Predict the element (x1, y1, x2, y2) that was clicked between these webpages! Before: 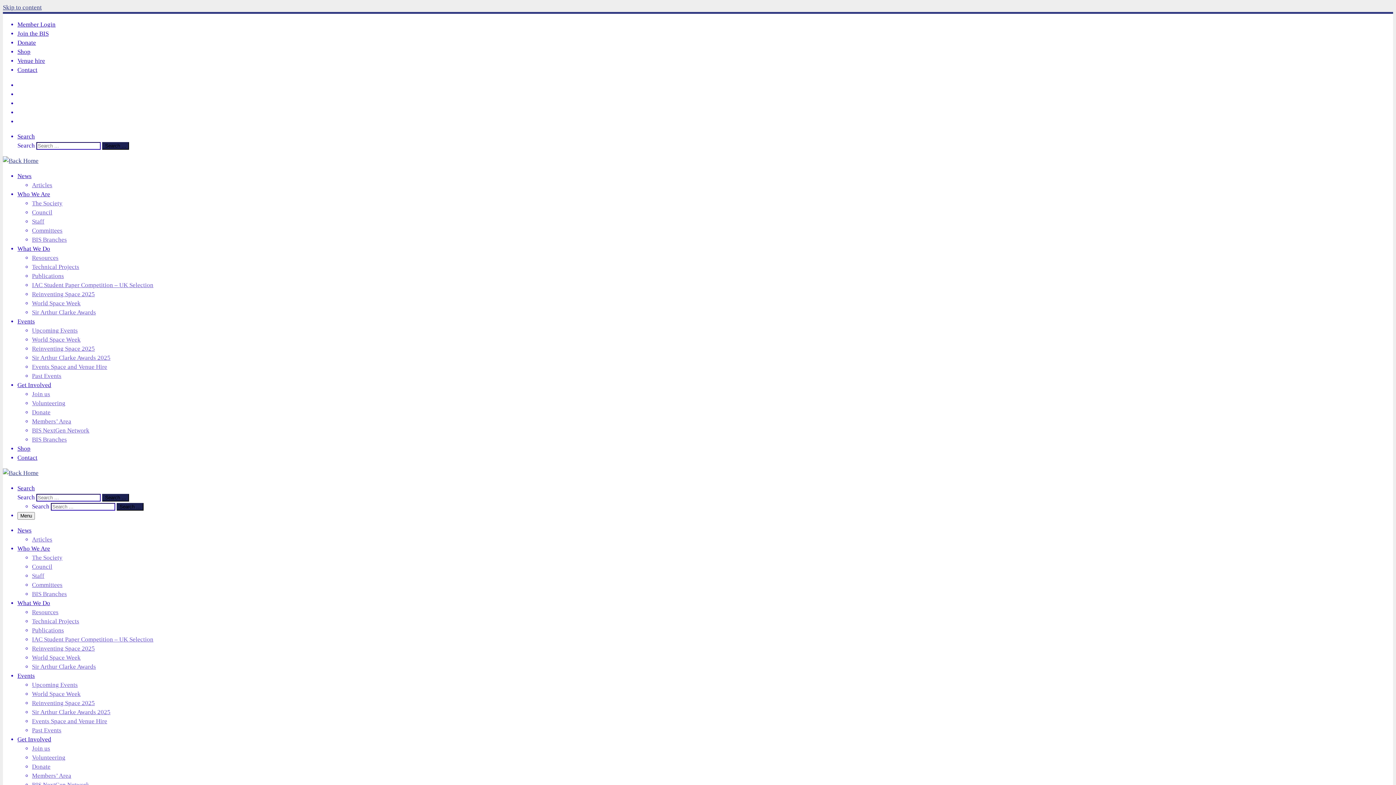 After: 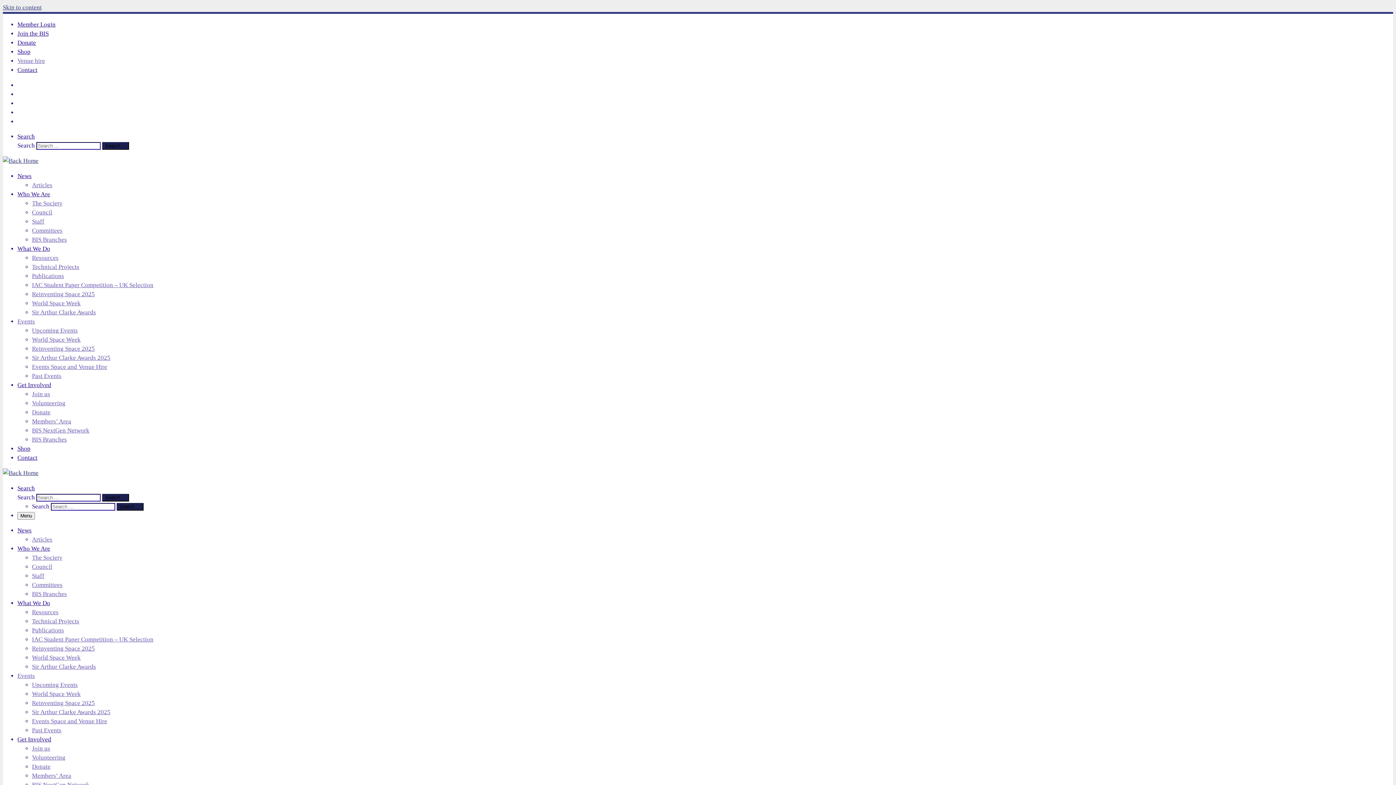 Action: label: Venue hire bbox: (17, 57, 45, 64)